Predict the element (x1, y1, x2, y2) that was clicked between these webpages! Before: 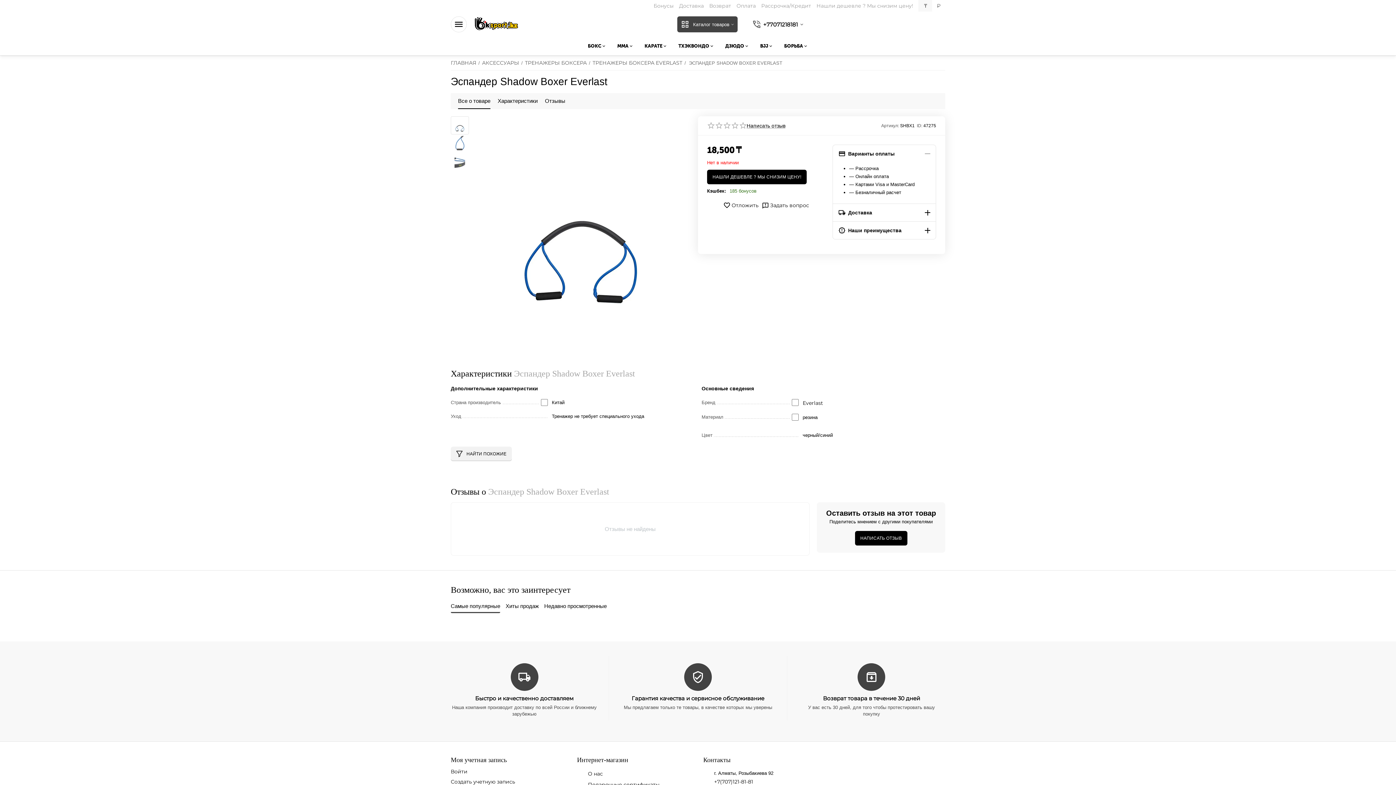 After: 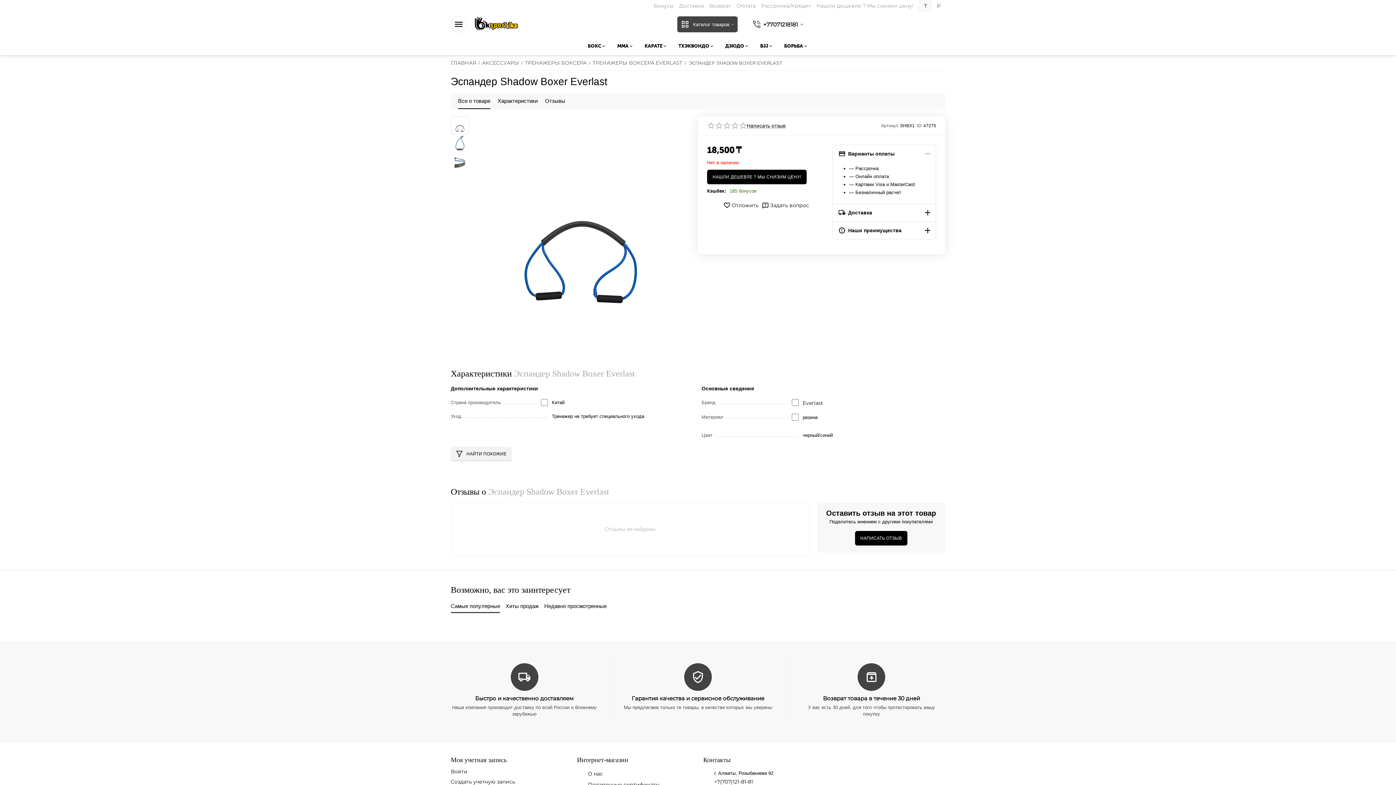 Action: bbox: (450, 116, 469, 134)